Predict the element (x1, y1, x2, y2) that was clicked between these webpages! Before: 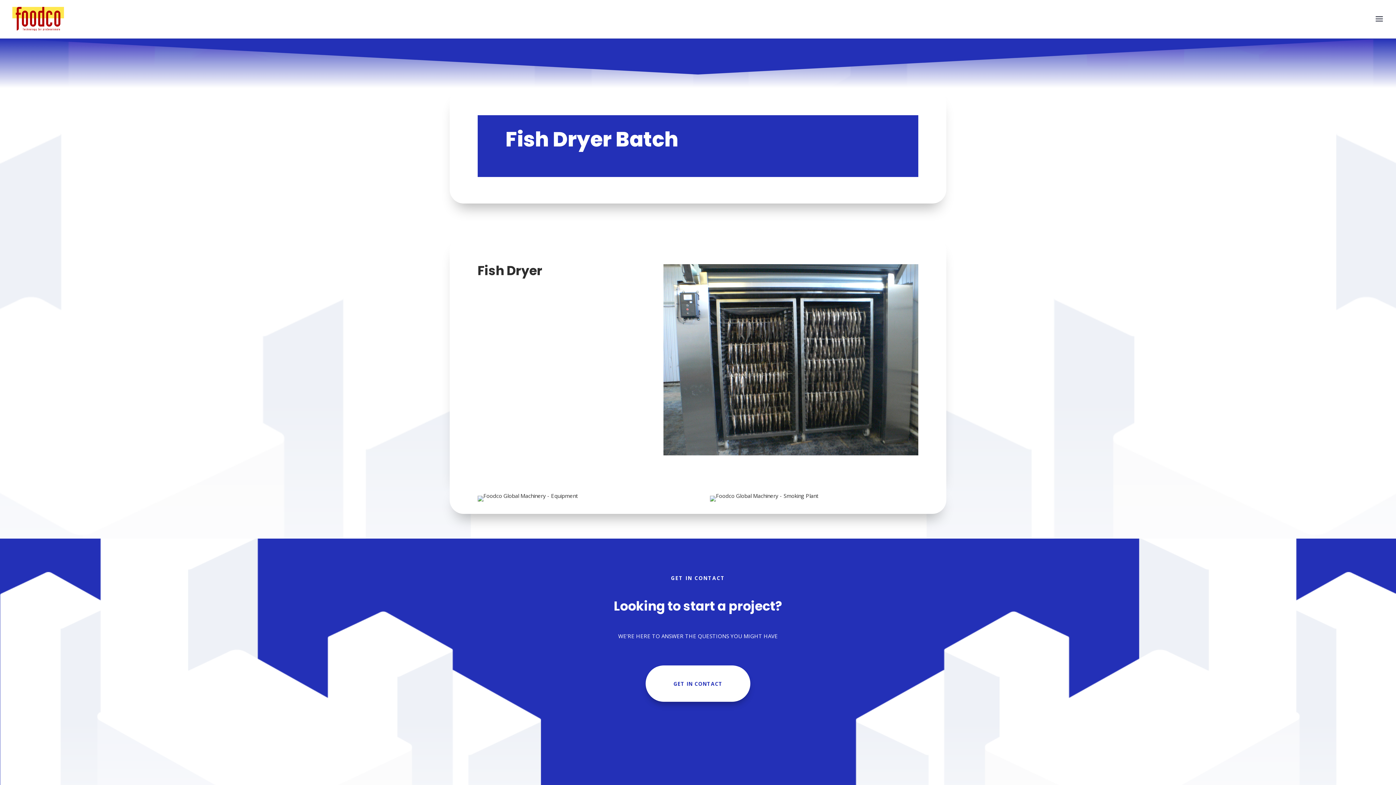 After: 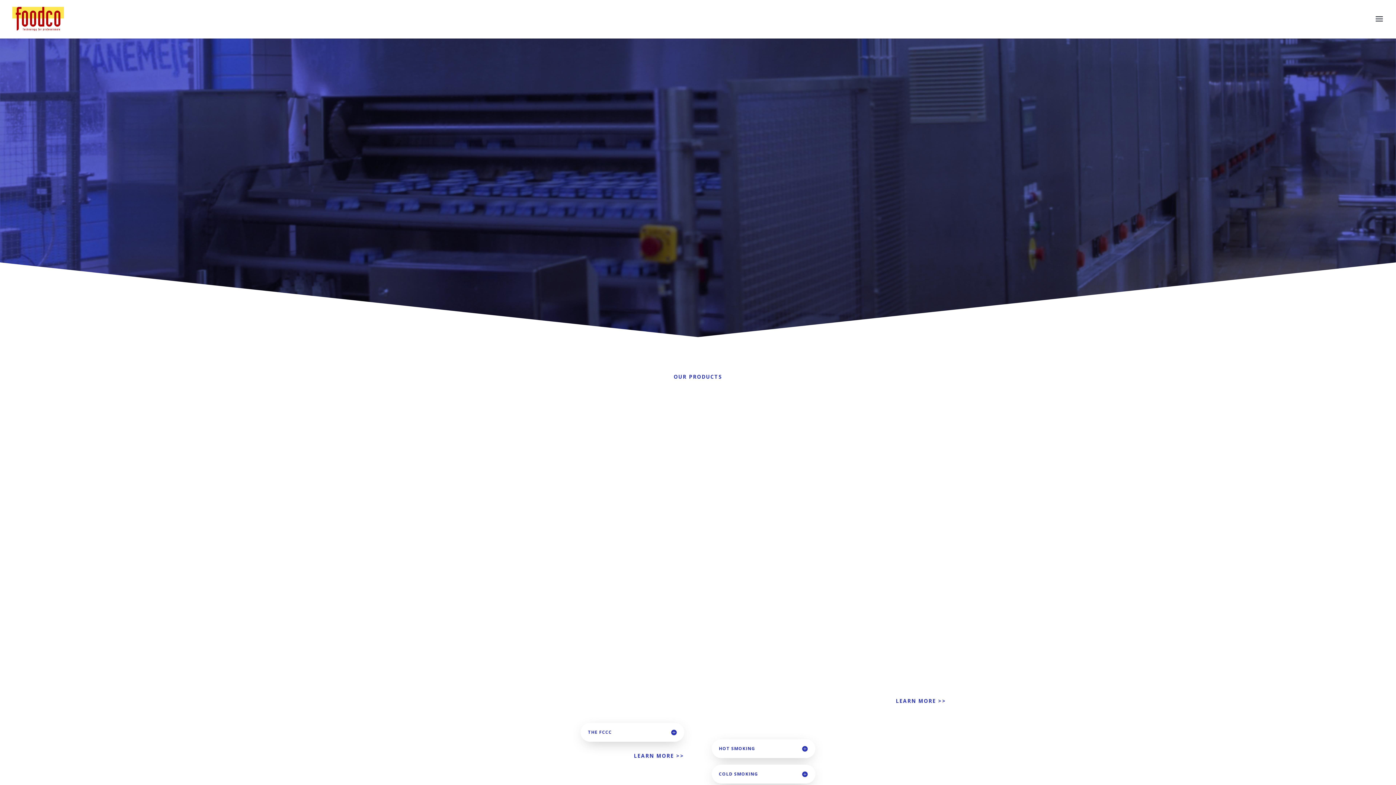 Action: bbox: (12, 14, 63, 22)